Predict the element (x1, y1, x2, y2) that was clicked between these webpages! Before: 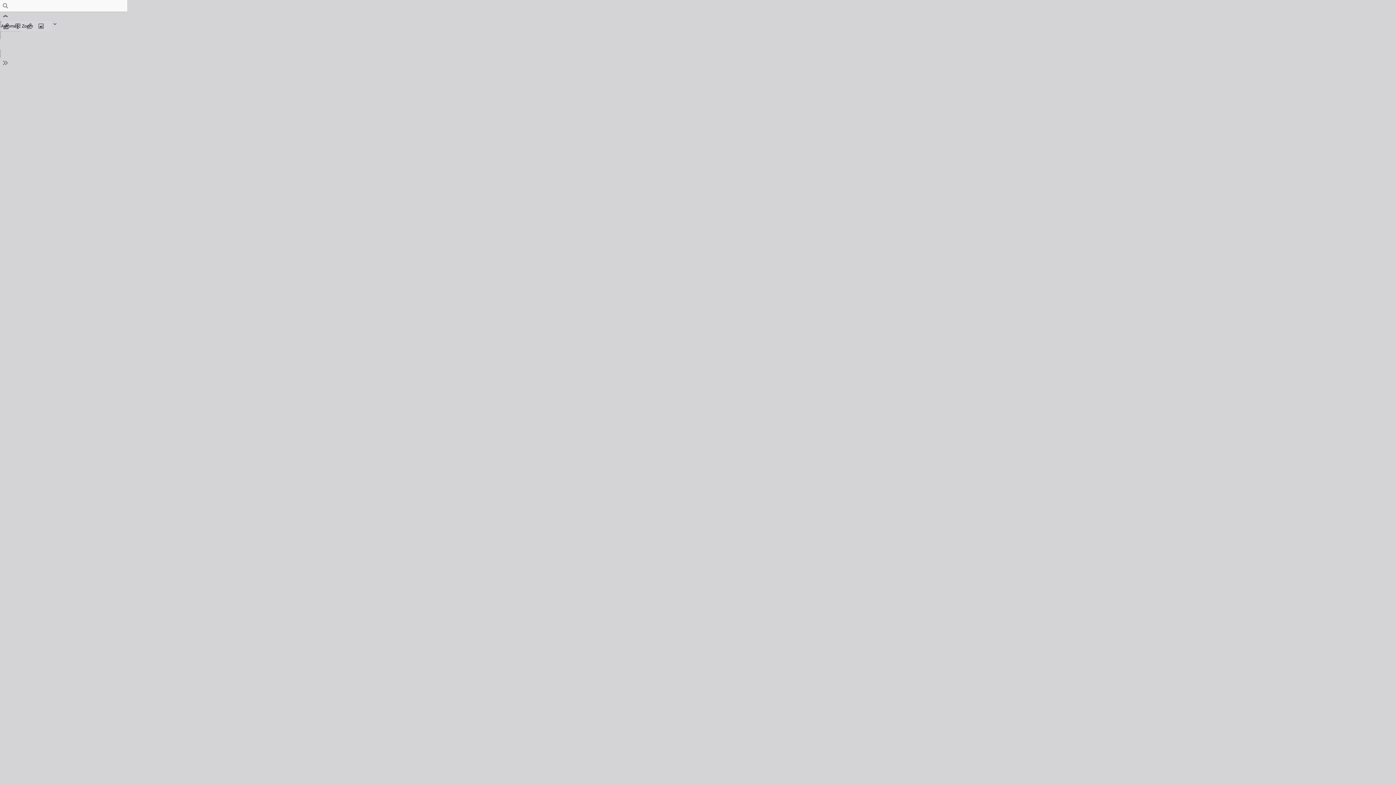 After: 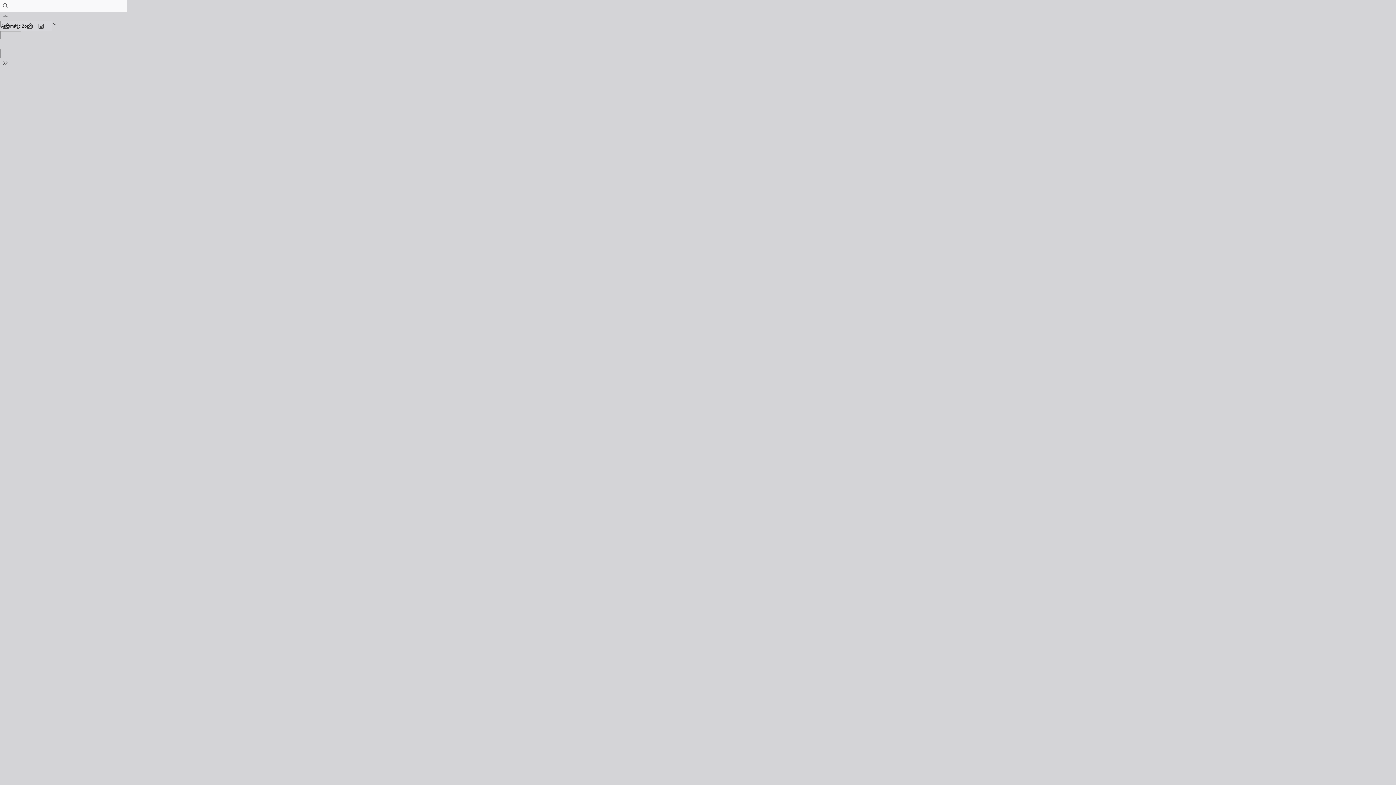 Action: bbox: (0, 10, 10, 21) label: Zoom Out